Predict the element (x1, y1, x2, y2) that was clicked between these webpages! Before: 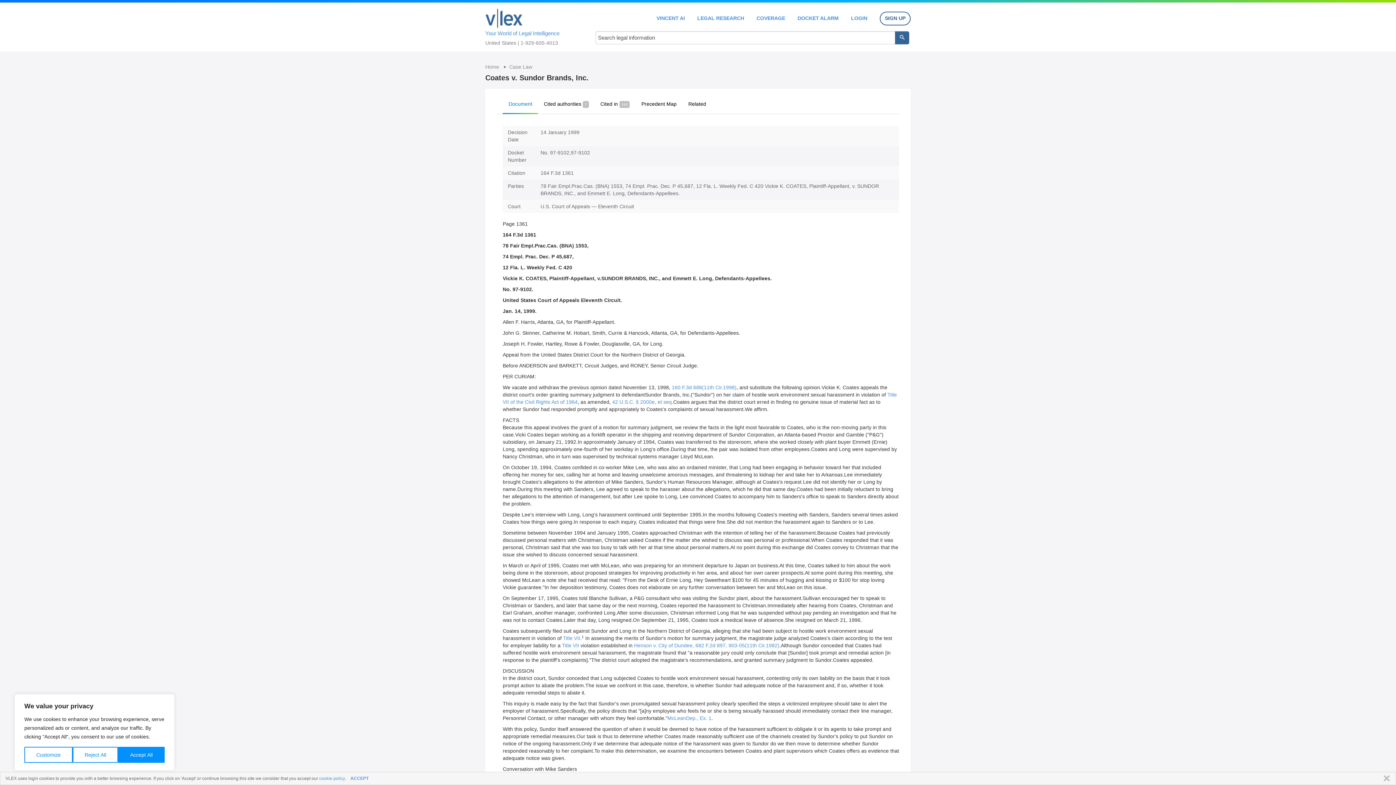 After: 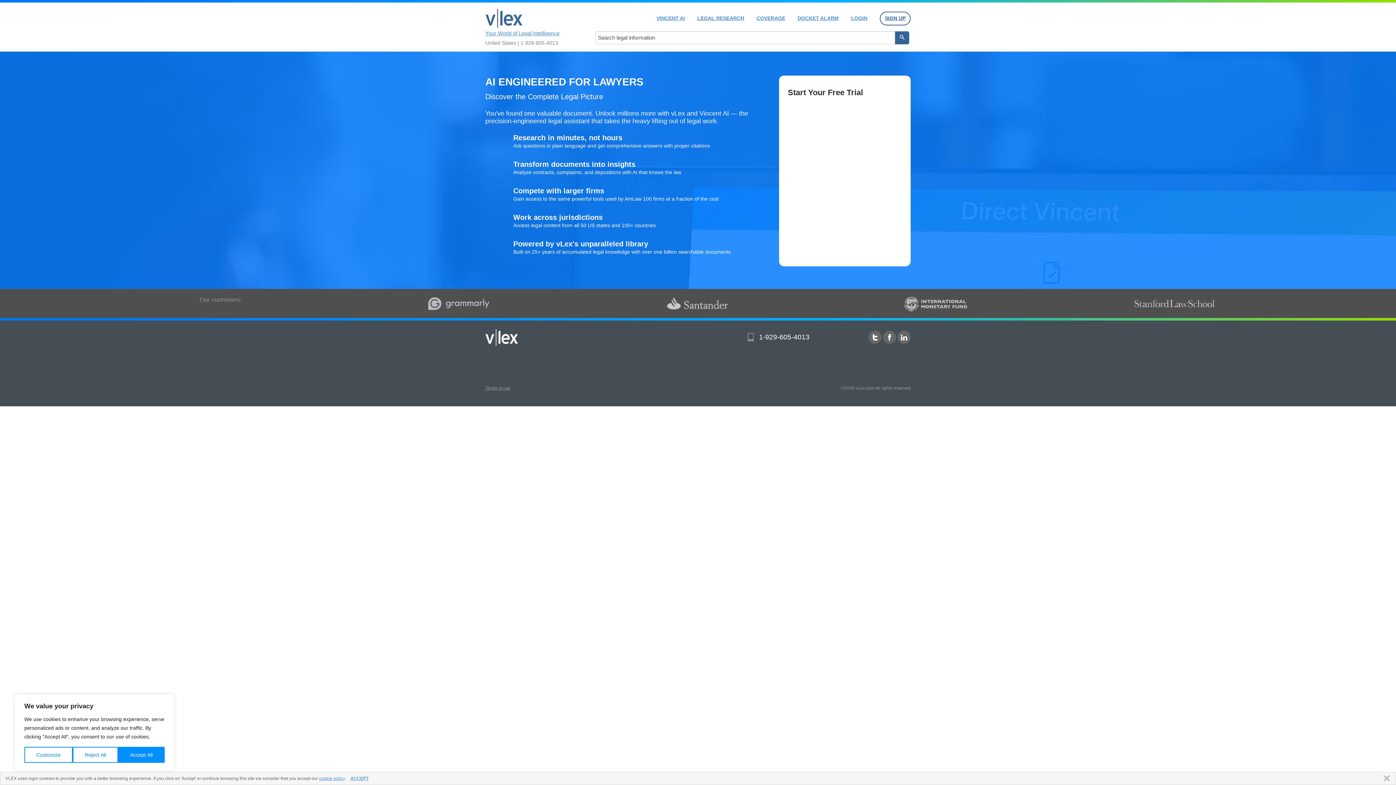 Action: bbox: (880, 11, 910, 25) label: SIGN UP